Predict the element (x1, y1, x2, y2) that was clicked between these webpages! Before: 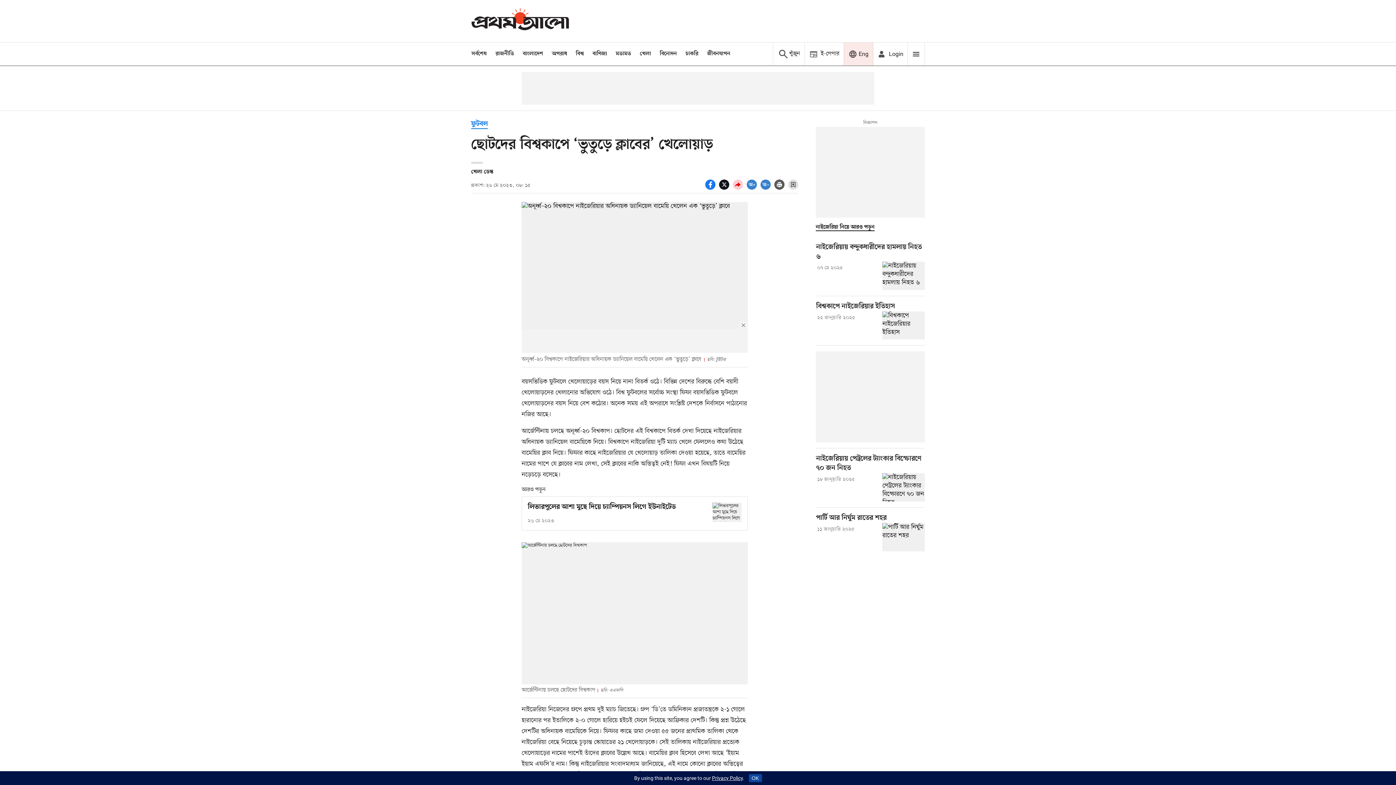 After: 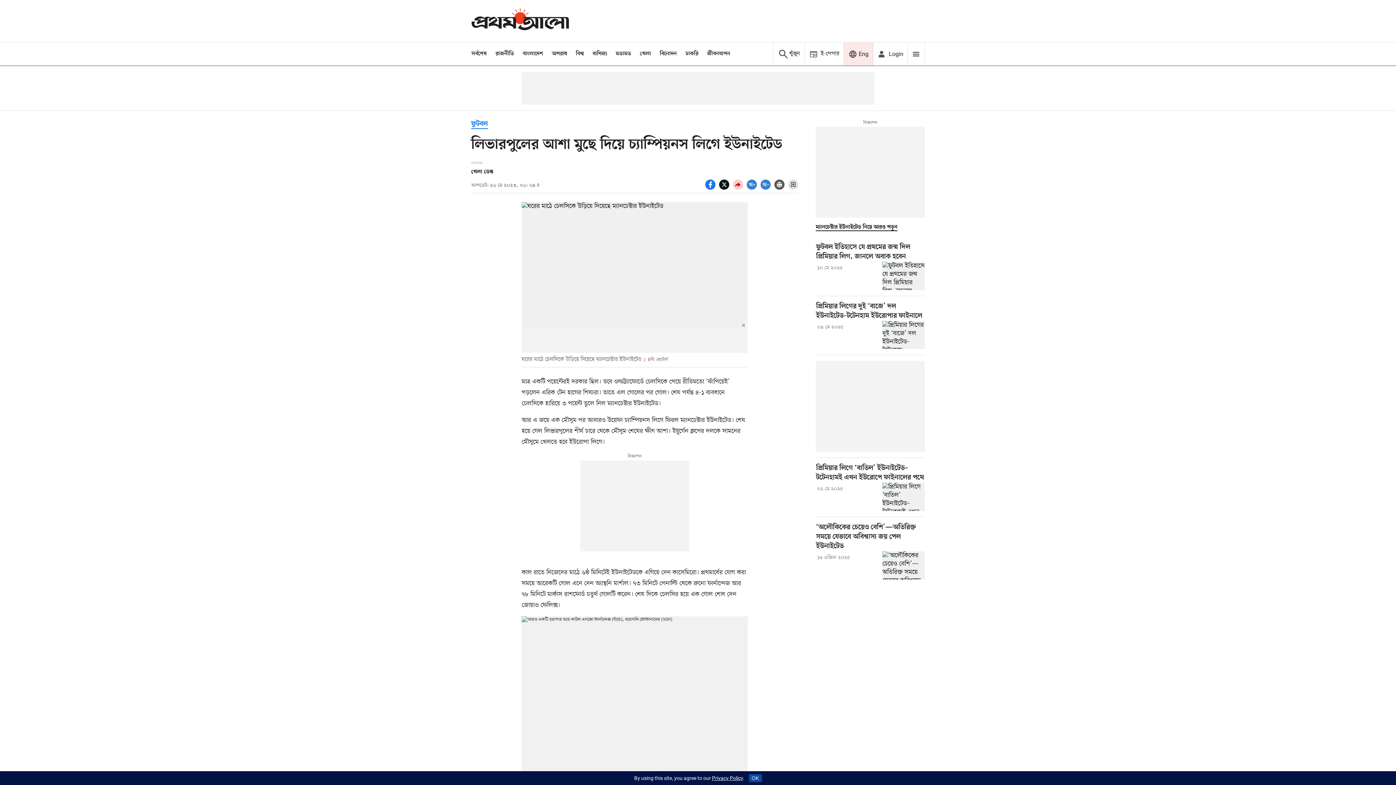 Action: label: লিভারপুলের আশা মুছে দিয়ে চ্যাম্পিয়নস লিগে ইউনাইটেড bbox: (712, 502, 741, 522)